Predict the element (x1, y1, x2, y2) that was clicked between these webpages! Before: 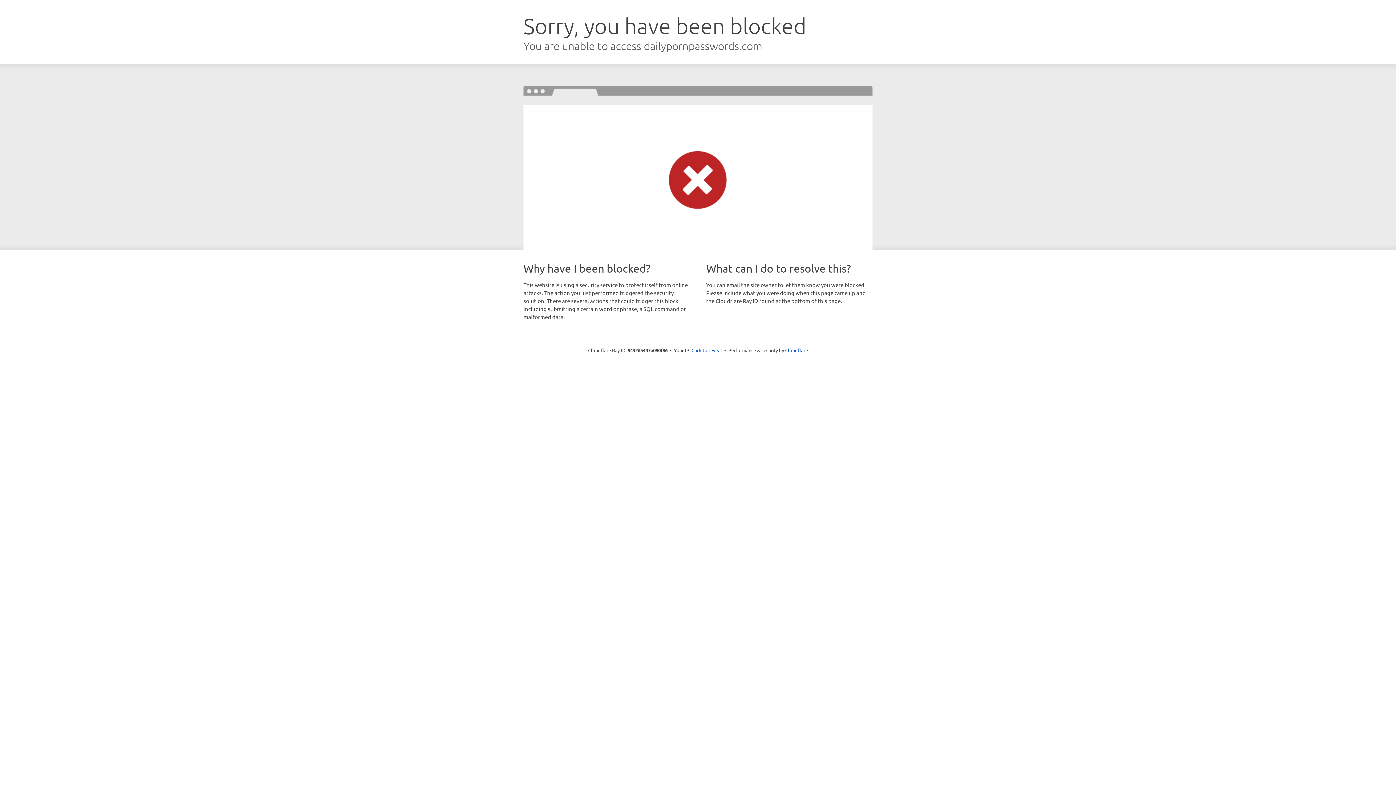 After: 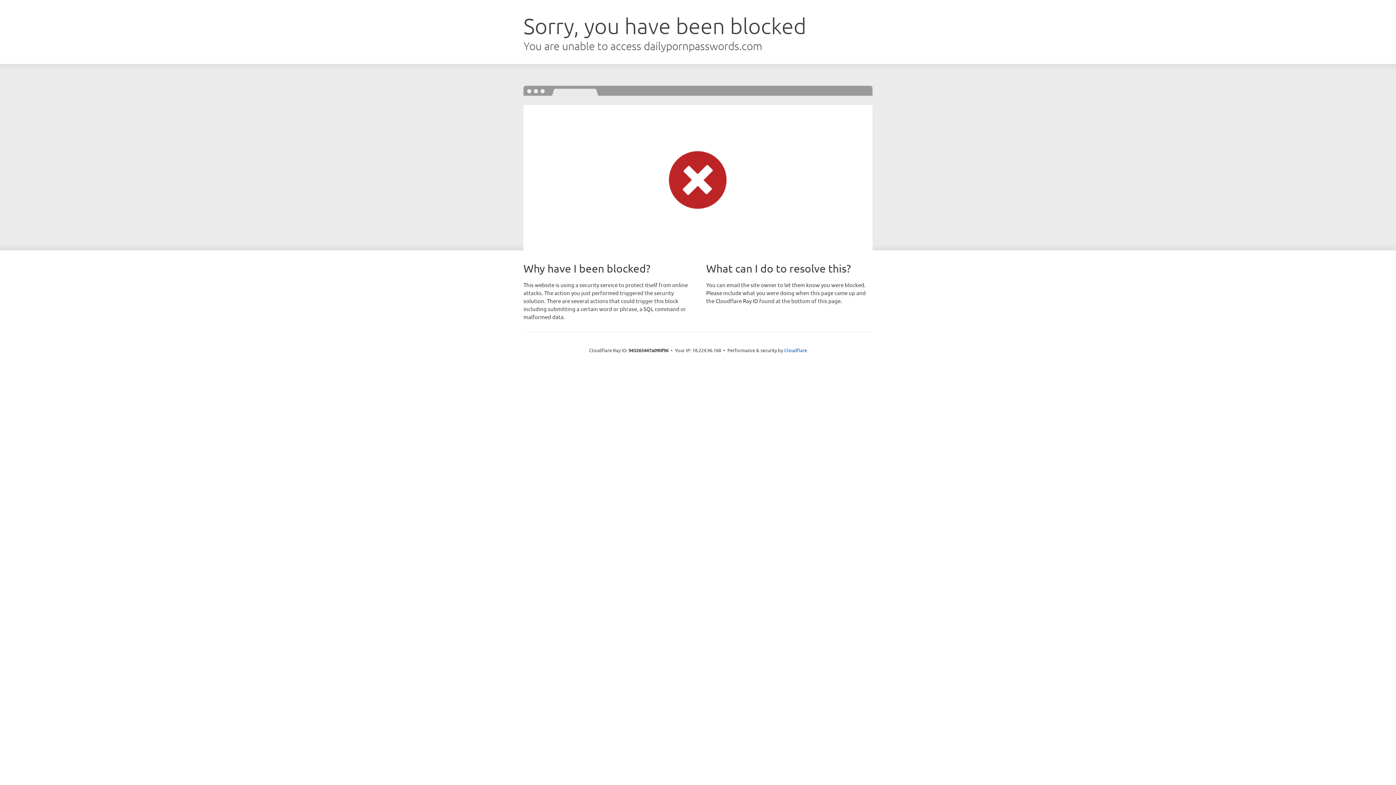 Action: label: Click to reveal bbox: (691, 346, 722, 353)